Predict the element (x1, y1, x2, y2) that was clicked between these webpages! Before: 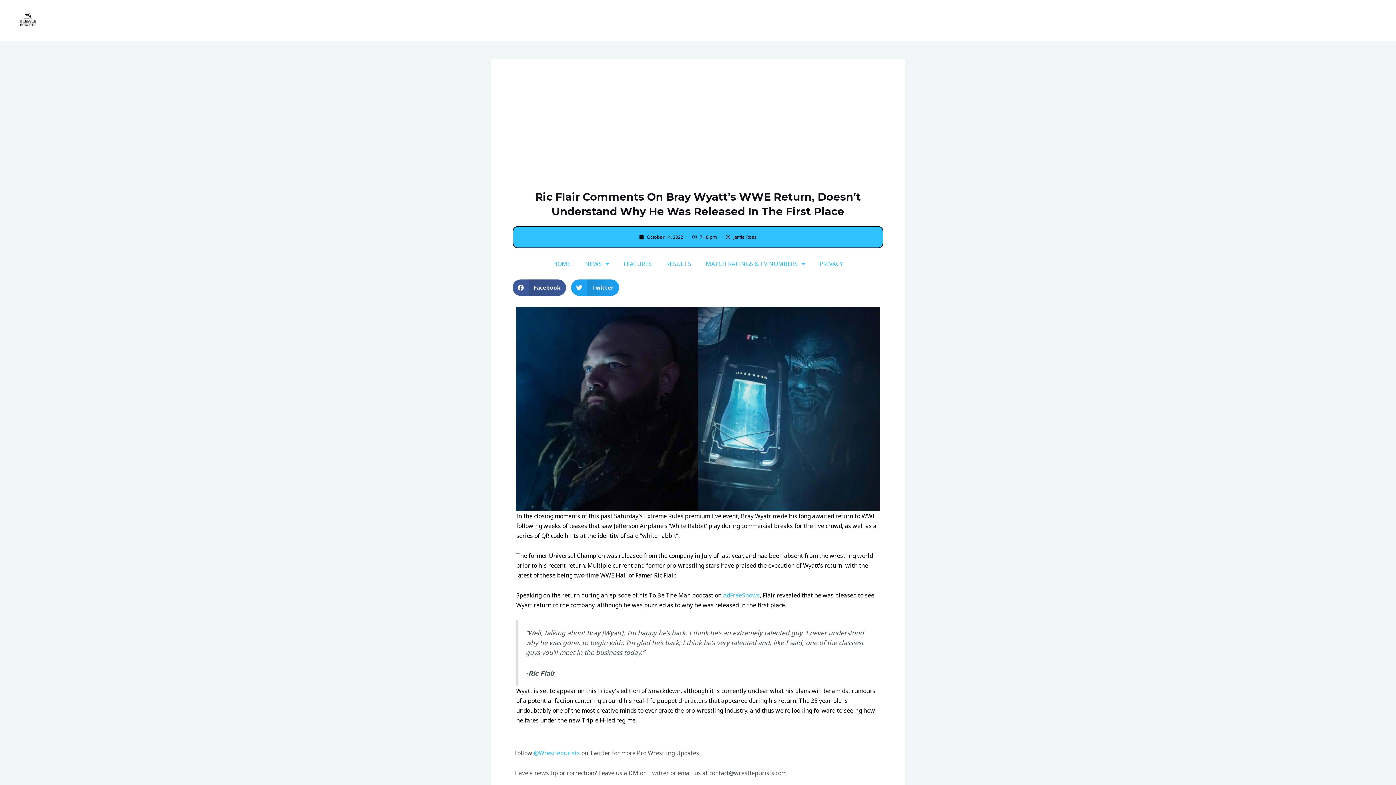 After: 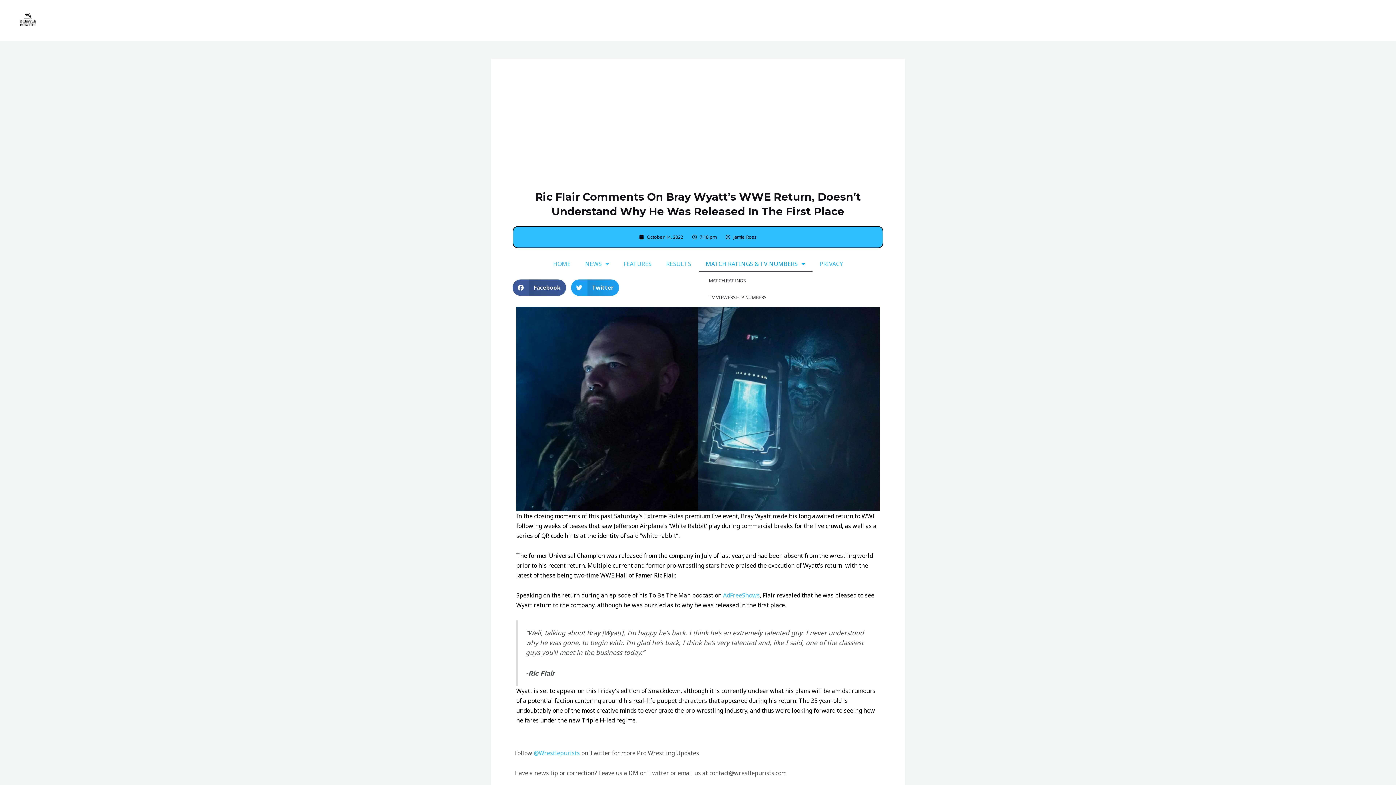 Action: label: MATCH RATINGS & TV NUMBERS bbox: (698, 255, 812, 272)